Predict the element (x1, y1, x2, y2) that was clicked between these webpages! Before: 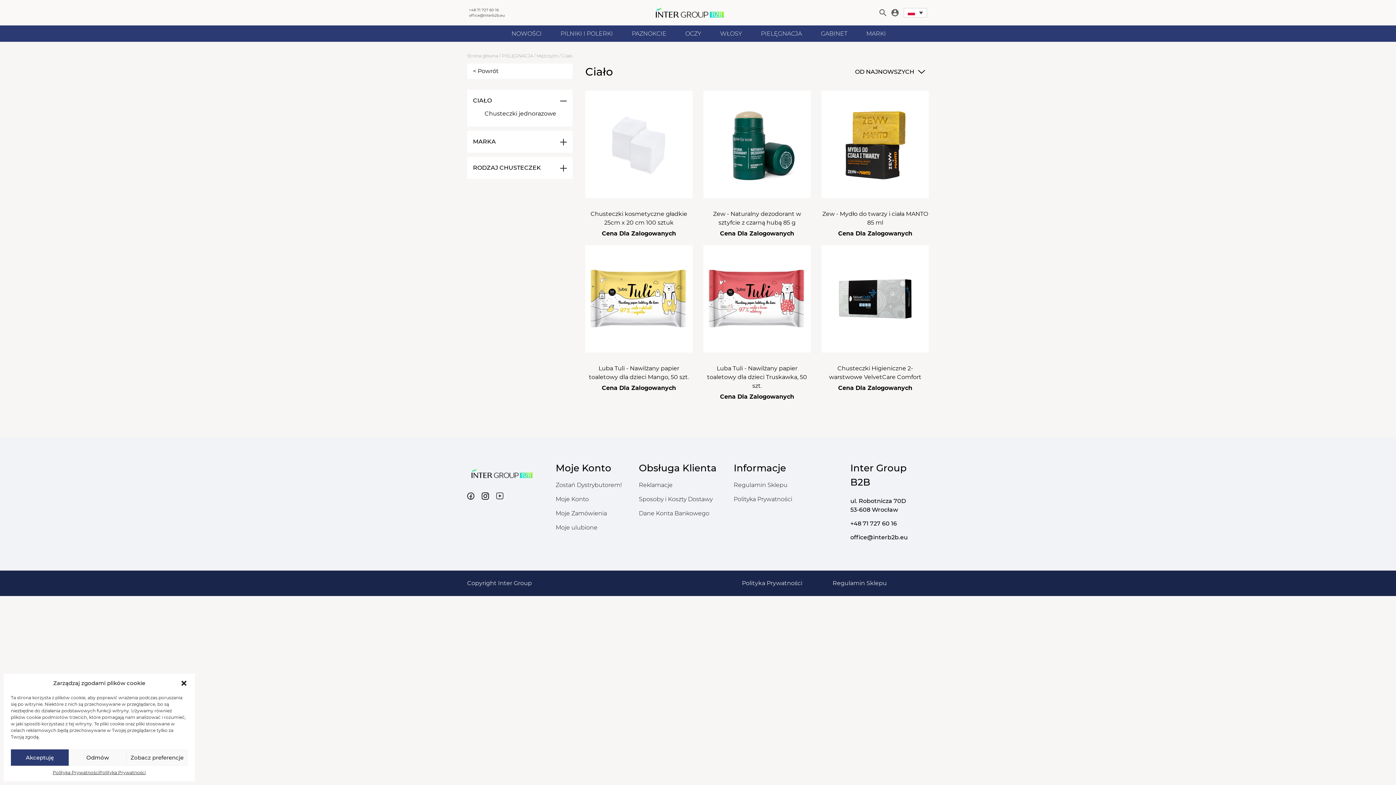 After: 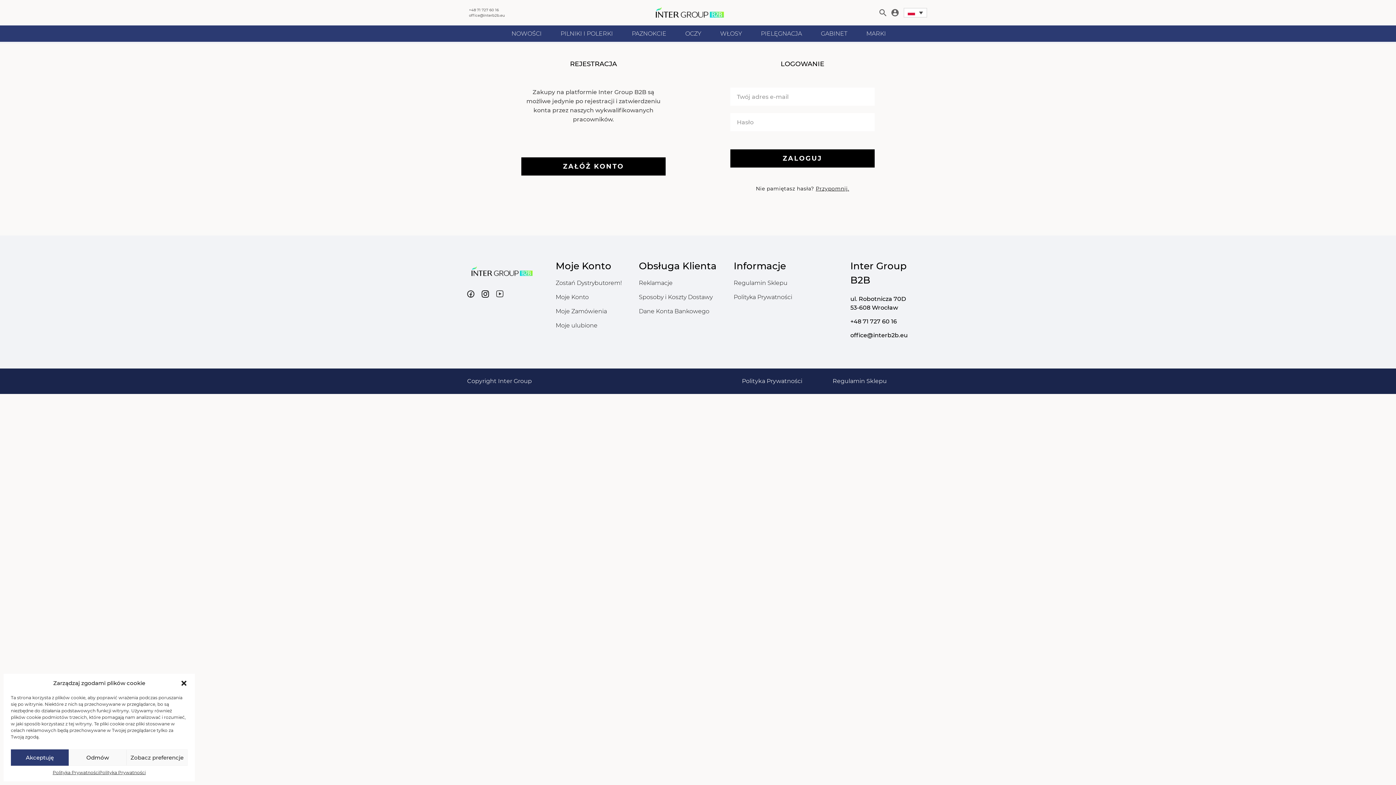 Action: bbox: (555, 495, 588, 502) label: Moje Konto